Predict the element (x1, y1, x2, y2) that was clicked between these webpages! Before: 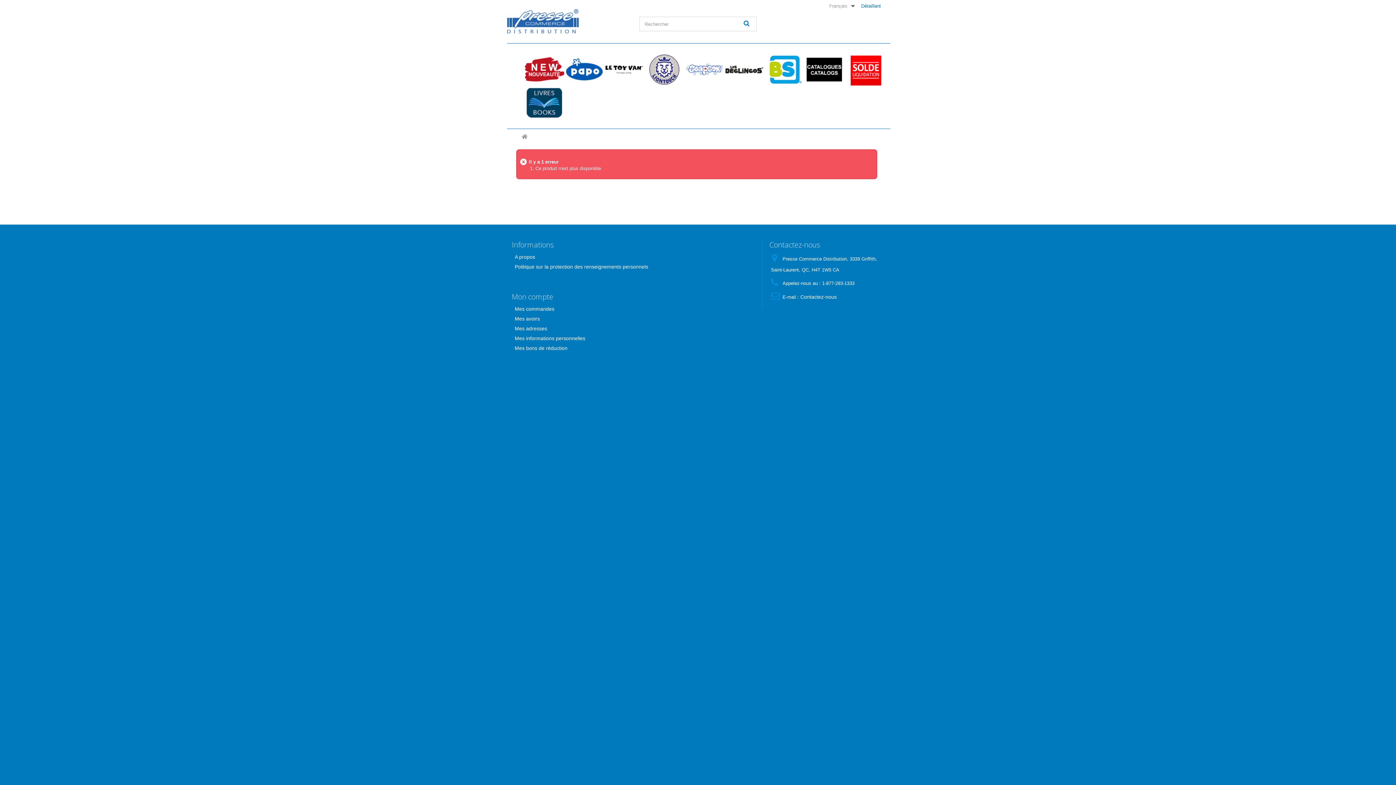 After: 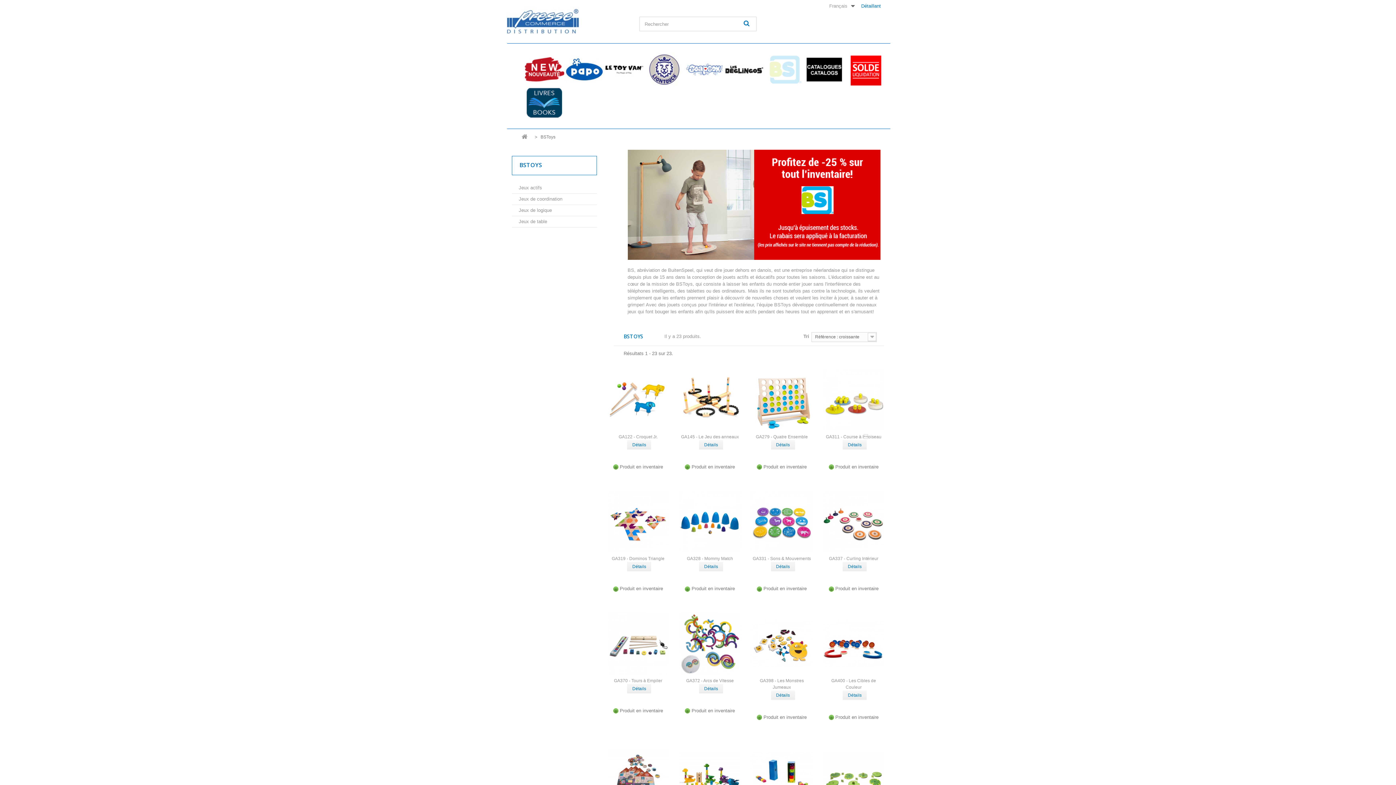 Action: bbox: (764, 52, 804, 86) label: BSToys